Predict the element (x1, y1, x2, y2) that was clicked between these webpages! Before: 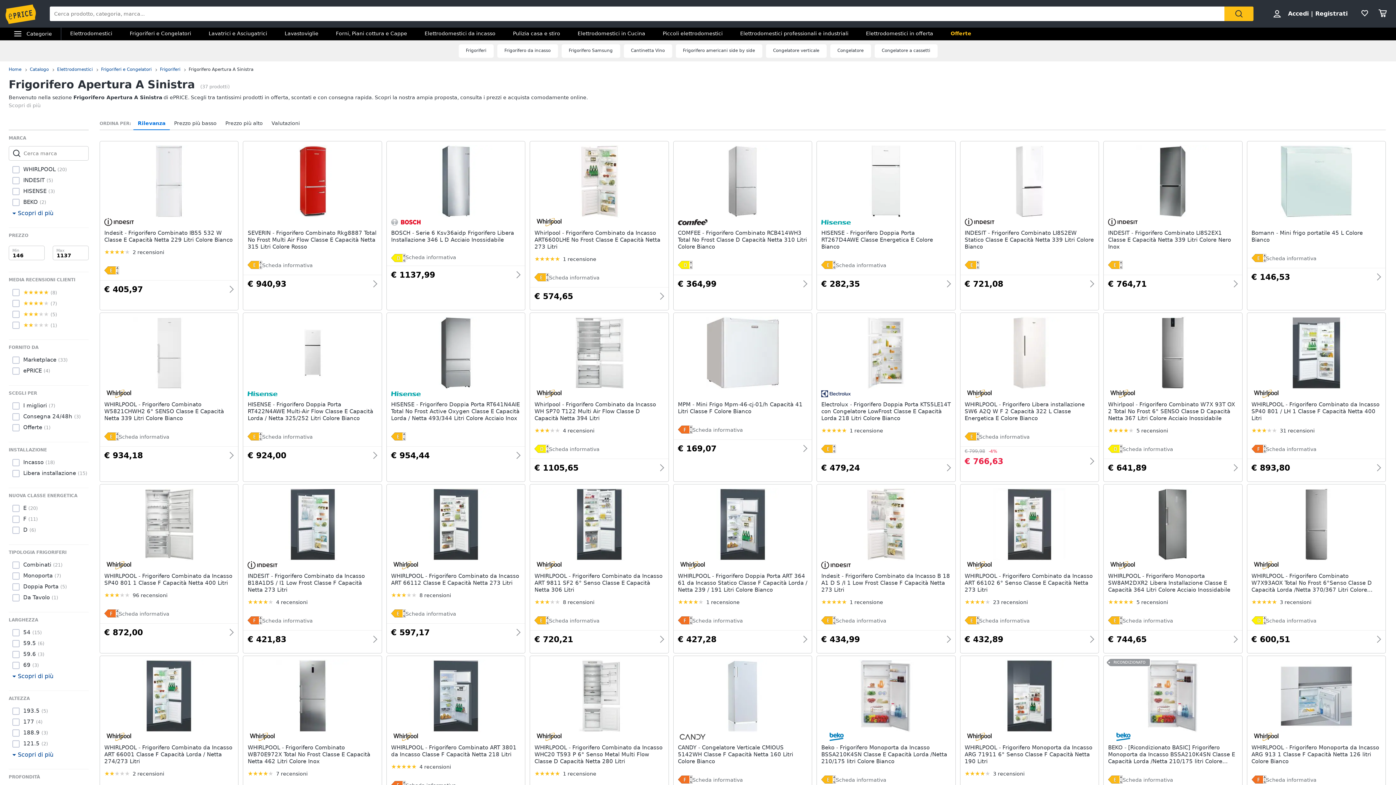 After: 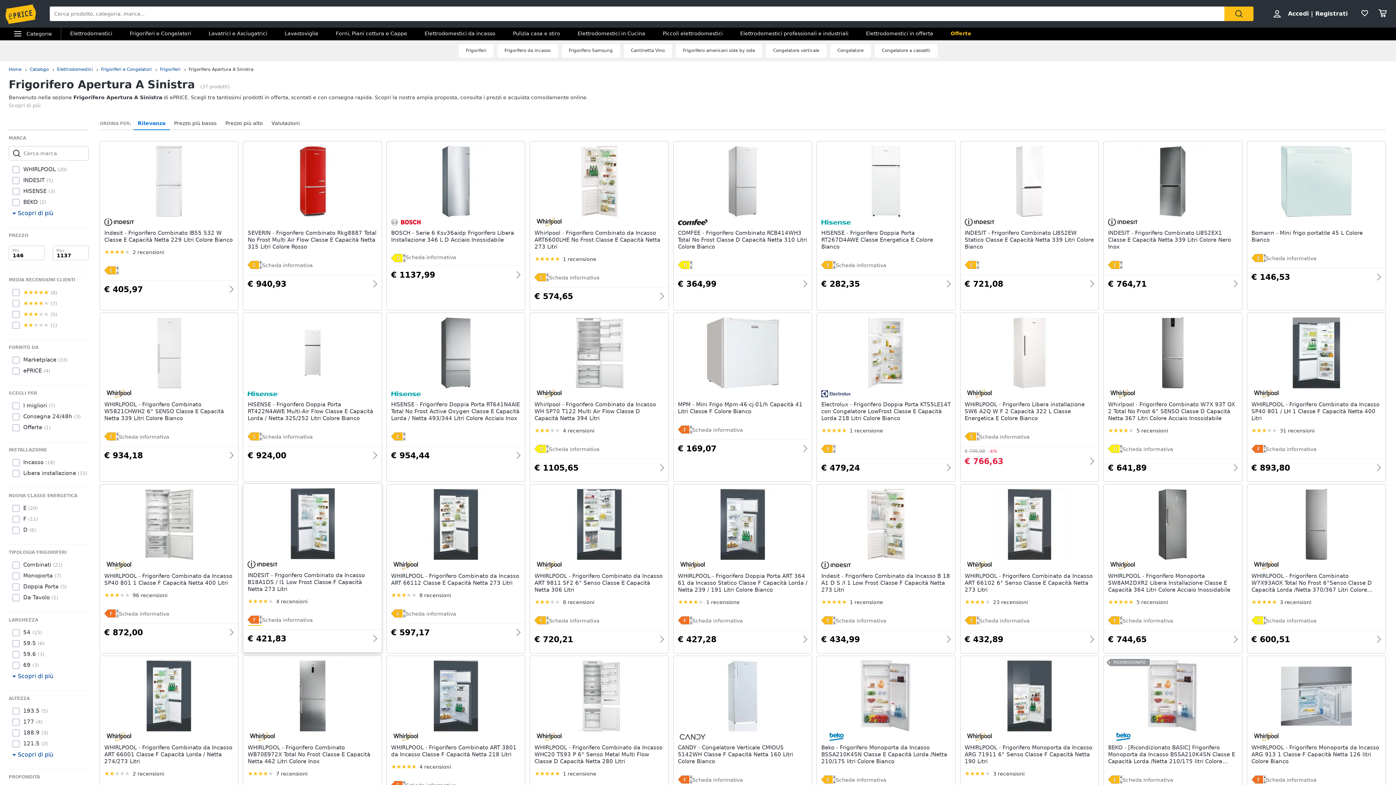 Action: bbox: (247, 616, 262, 626)